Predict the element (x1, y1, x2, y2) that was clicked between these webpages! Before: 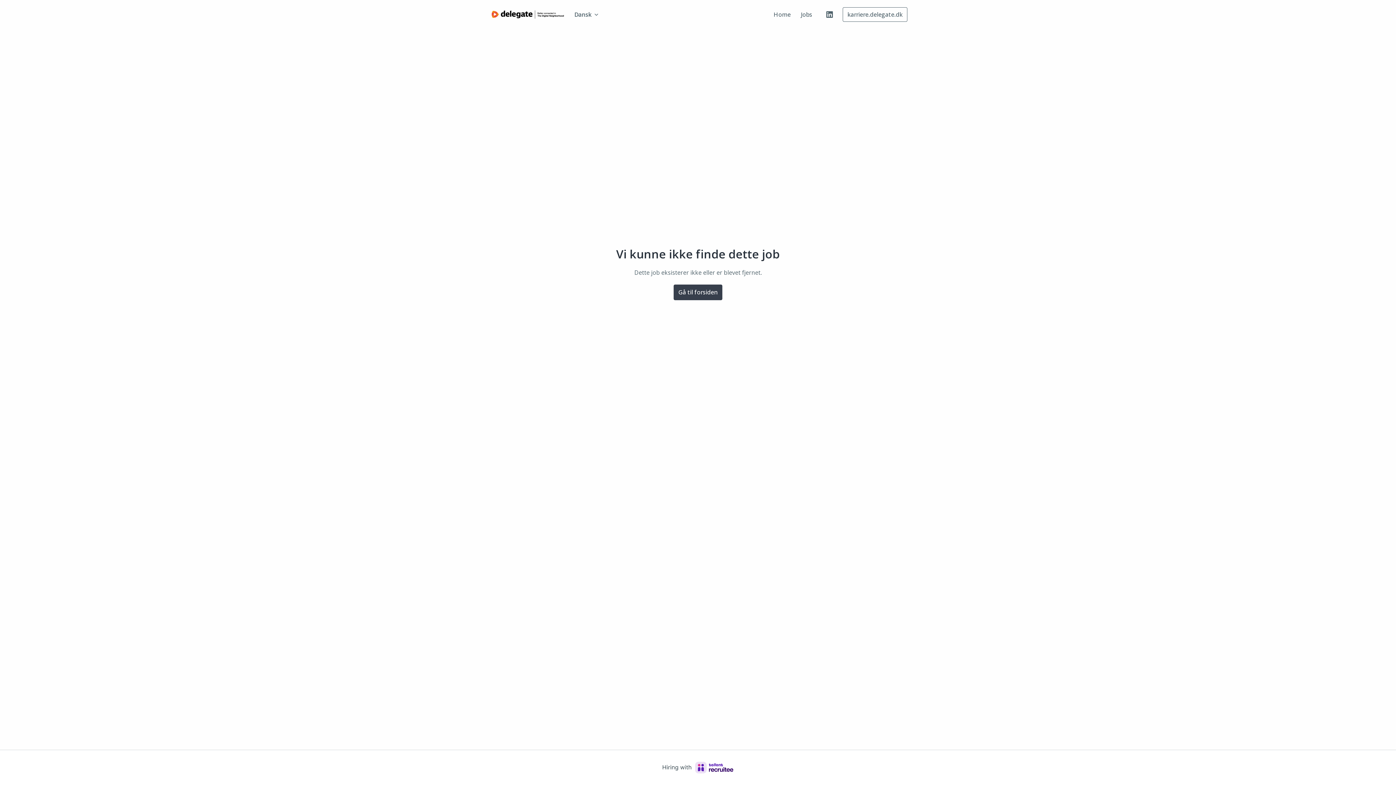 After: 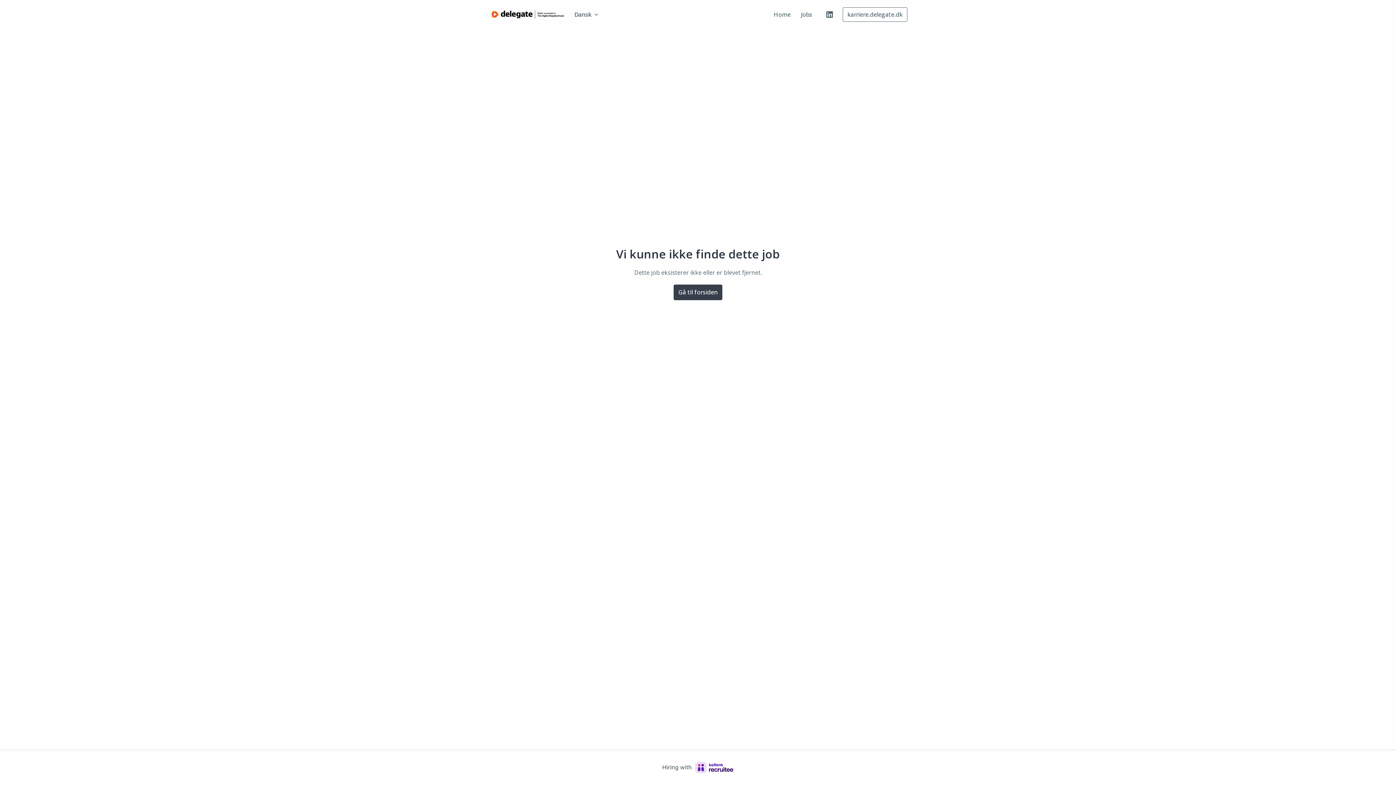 Action: bbox: (662, 762, 733, 773) label: Hiring with Recruitee